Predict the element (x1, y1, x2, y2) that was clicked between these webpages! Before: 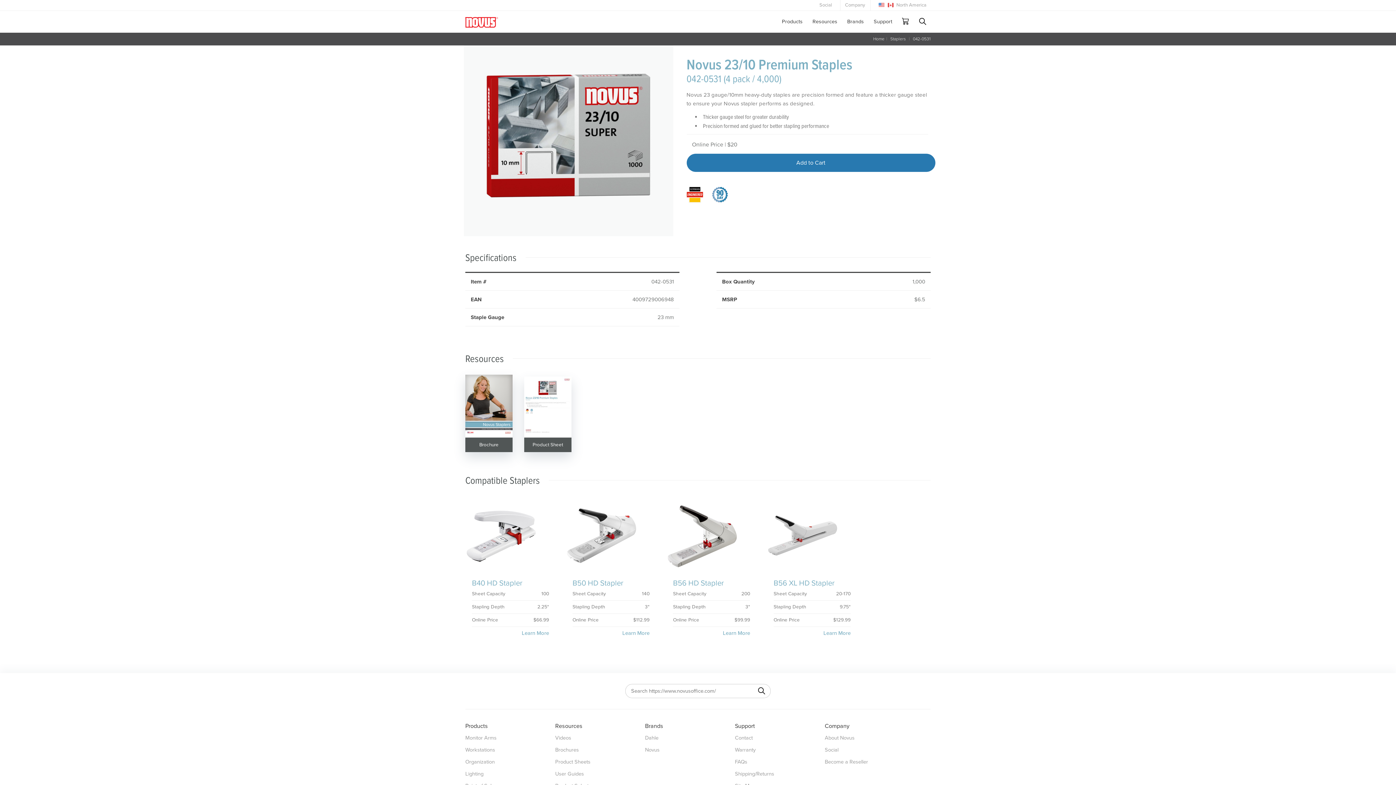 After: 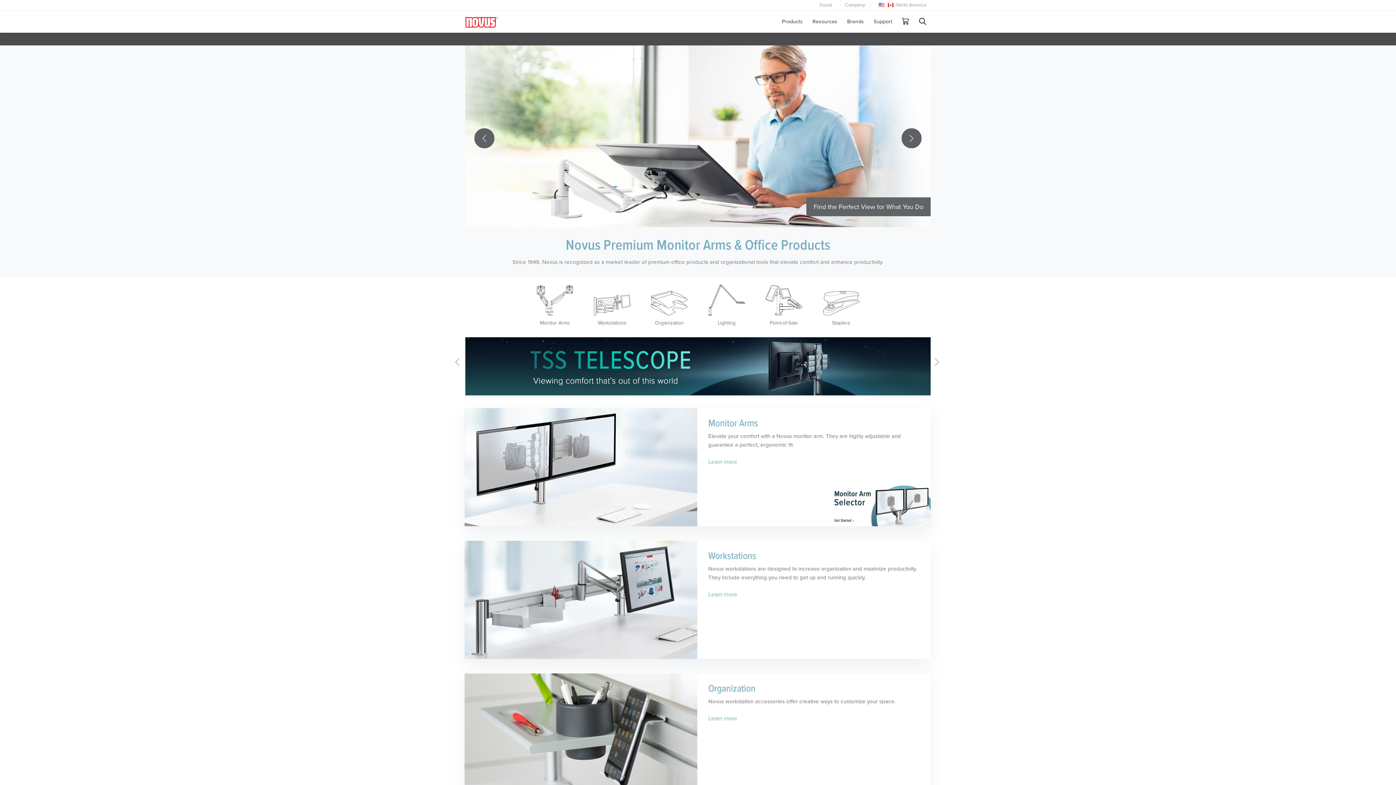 Action: bbox: (873, 32, 884, 45) label: Home